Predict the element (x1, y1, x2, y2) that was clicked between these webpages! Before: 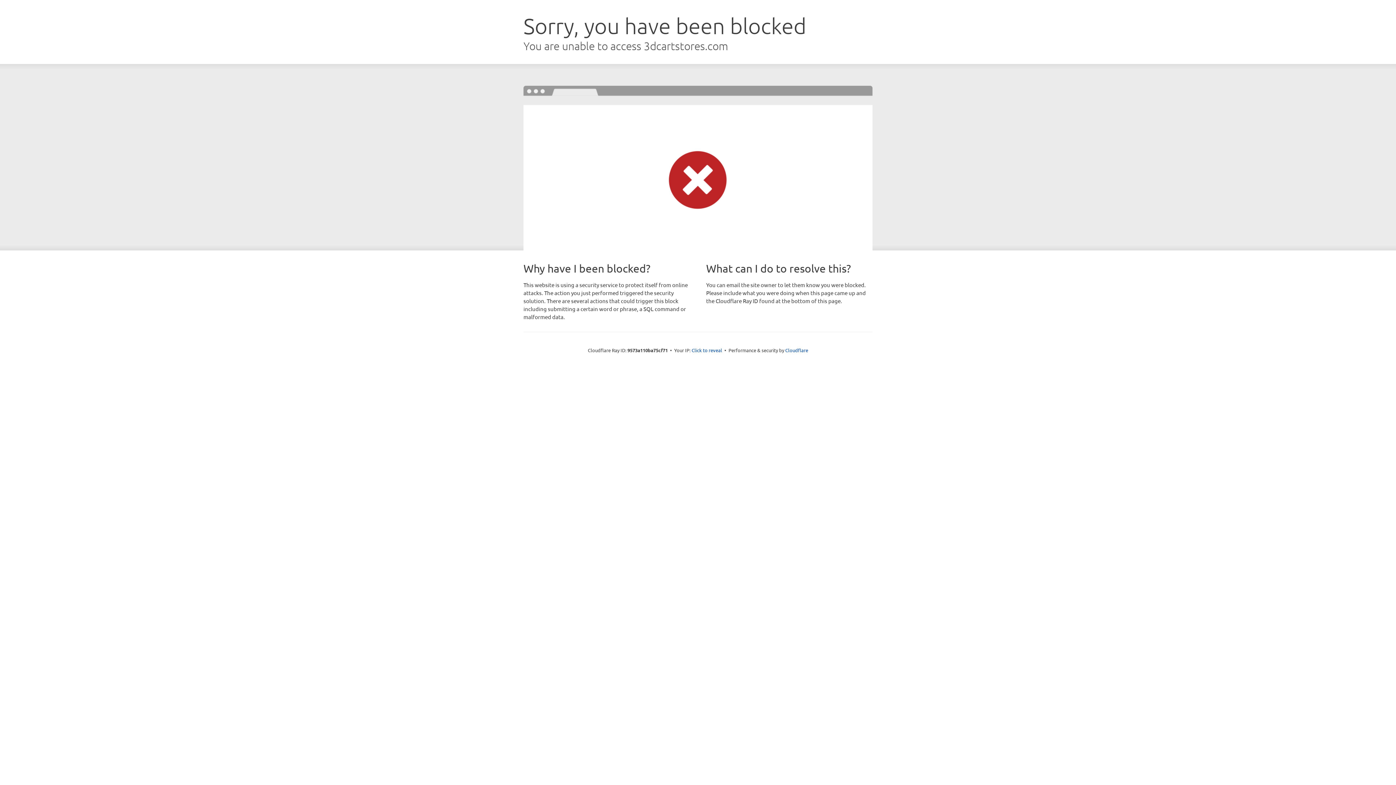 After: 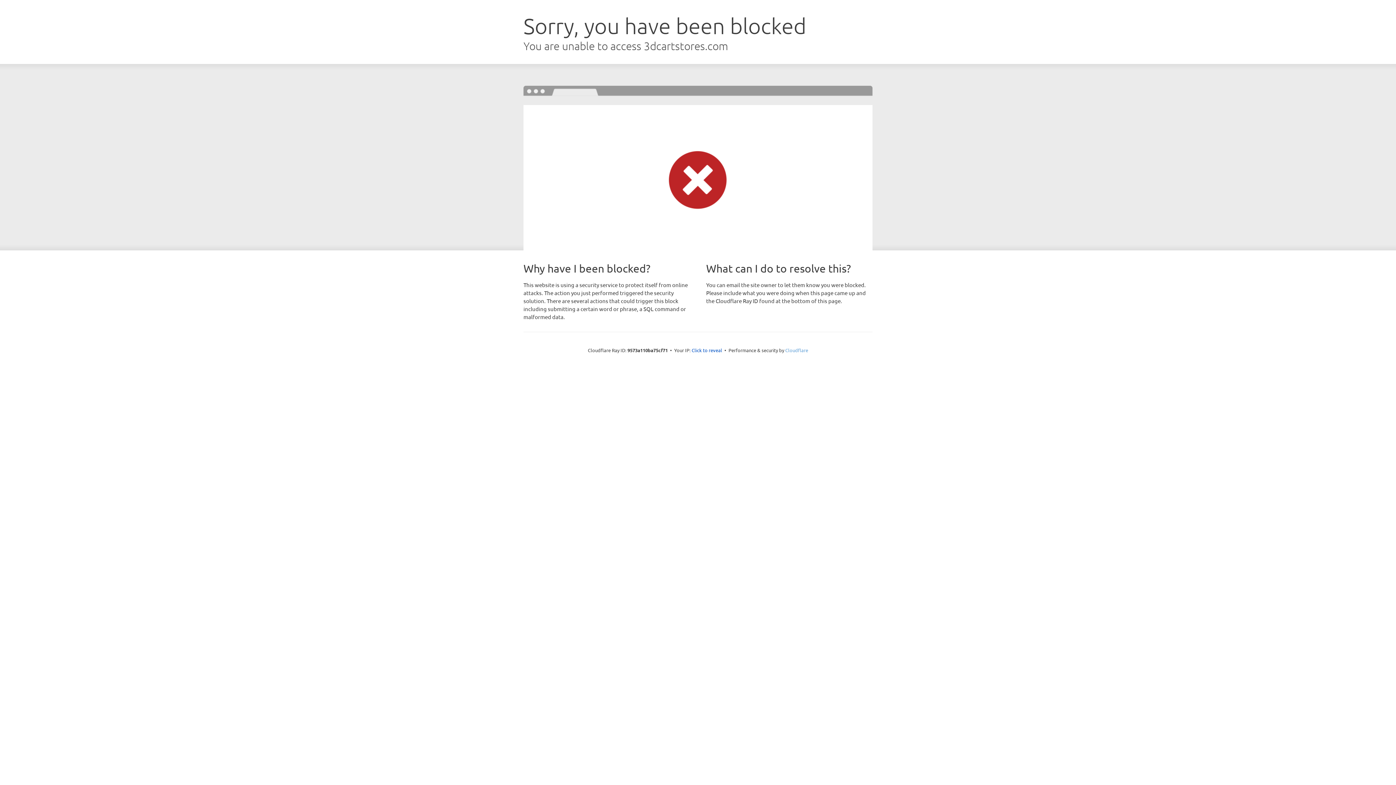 Action: bbox: (785, 347, 808, 353) label: Cloudflare